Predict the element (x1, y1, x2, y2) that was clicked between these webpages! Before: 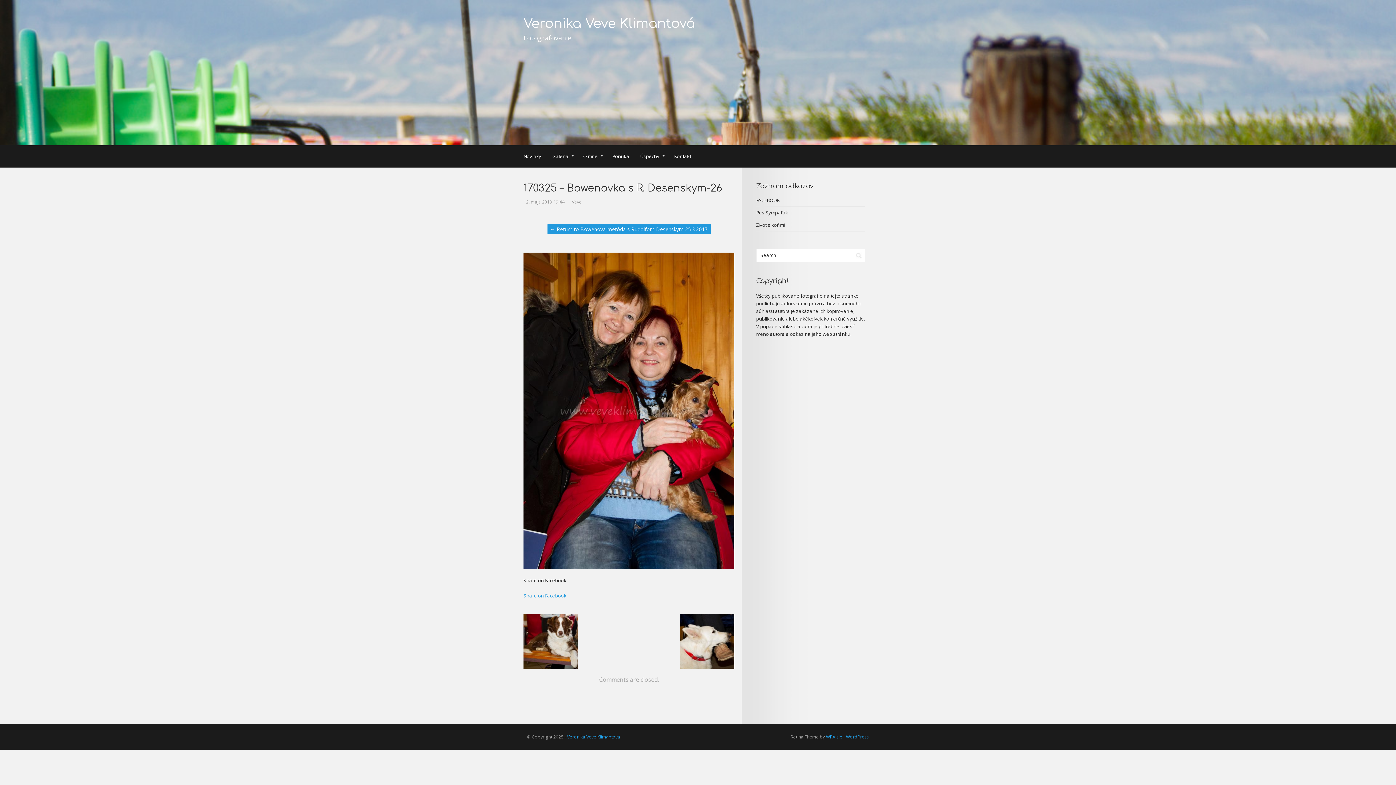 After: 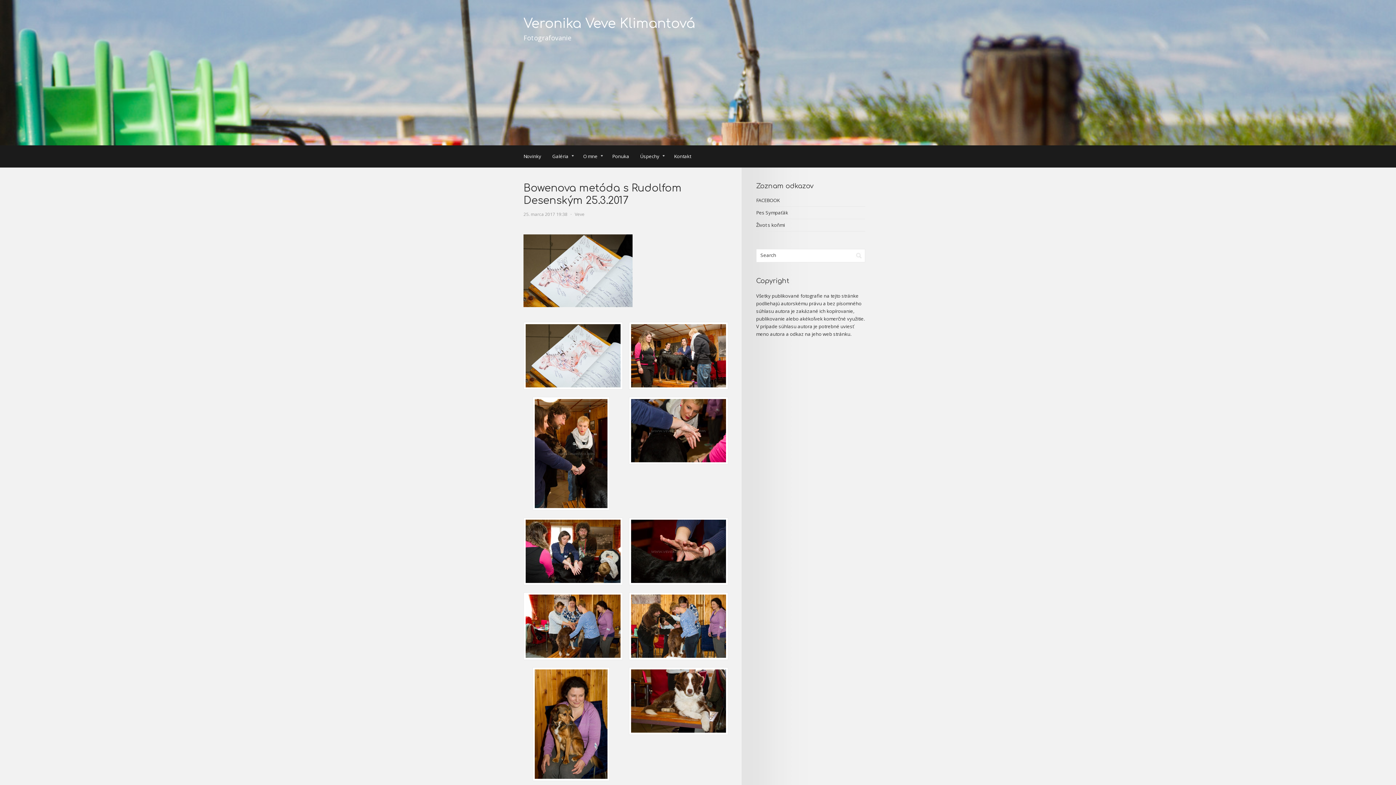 Action: label: ← Return to Bowenova metóda s Rudolfom Desenským 25.3.2017 bbox: (547, 224, 710, 234)